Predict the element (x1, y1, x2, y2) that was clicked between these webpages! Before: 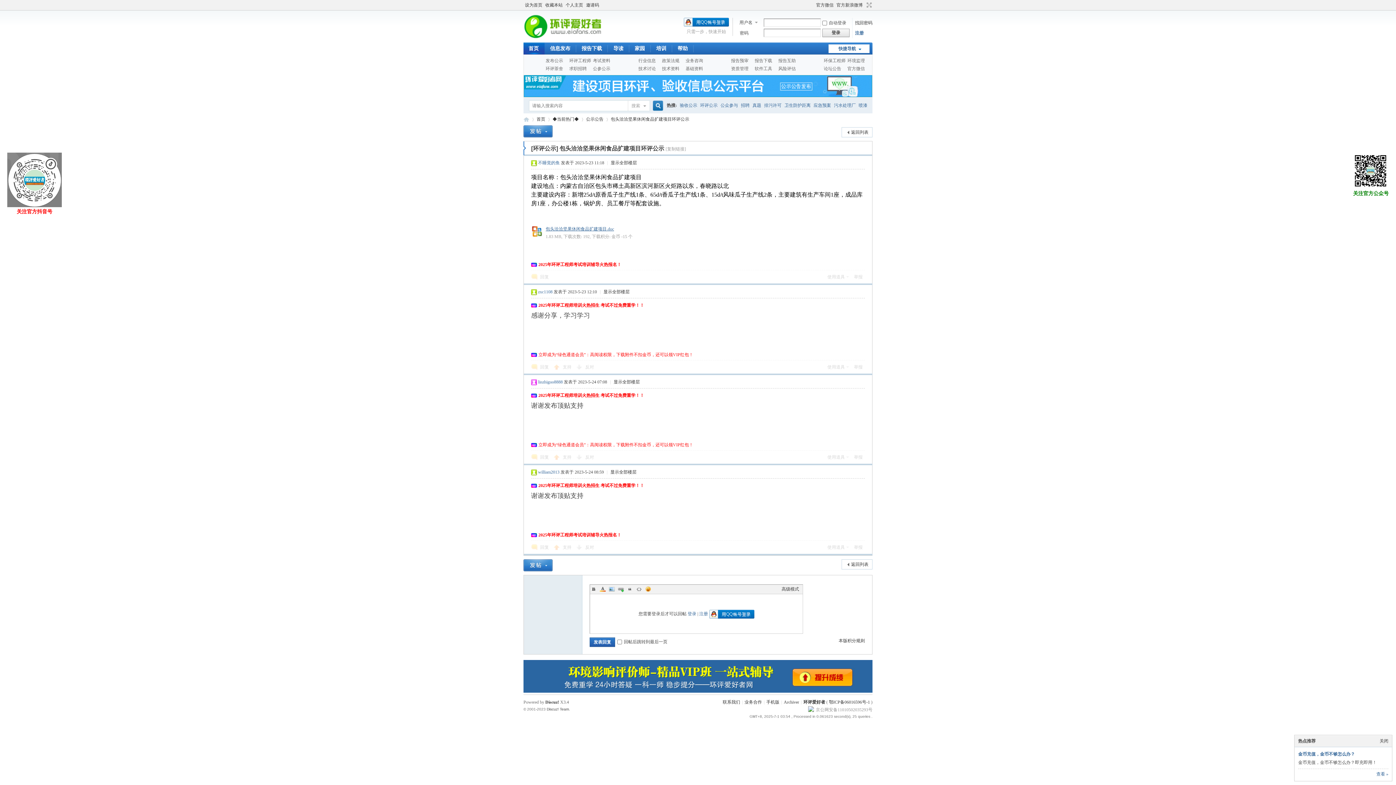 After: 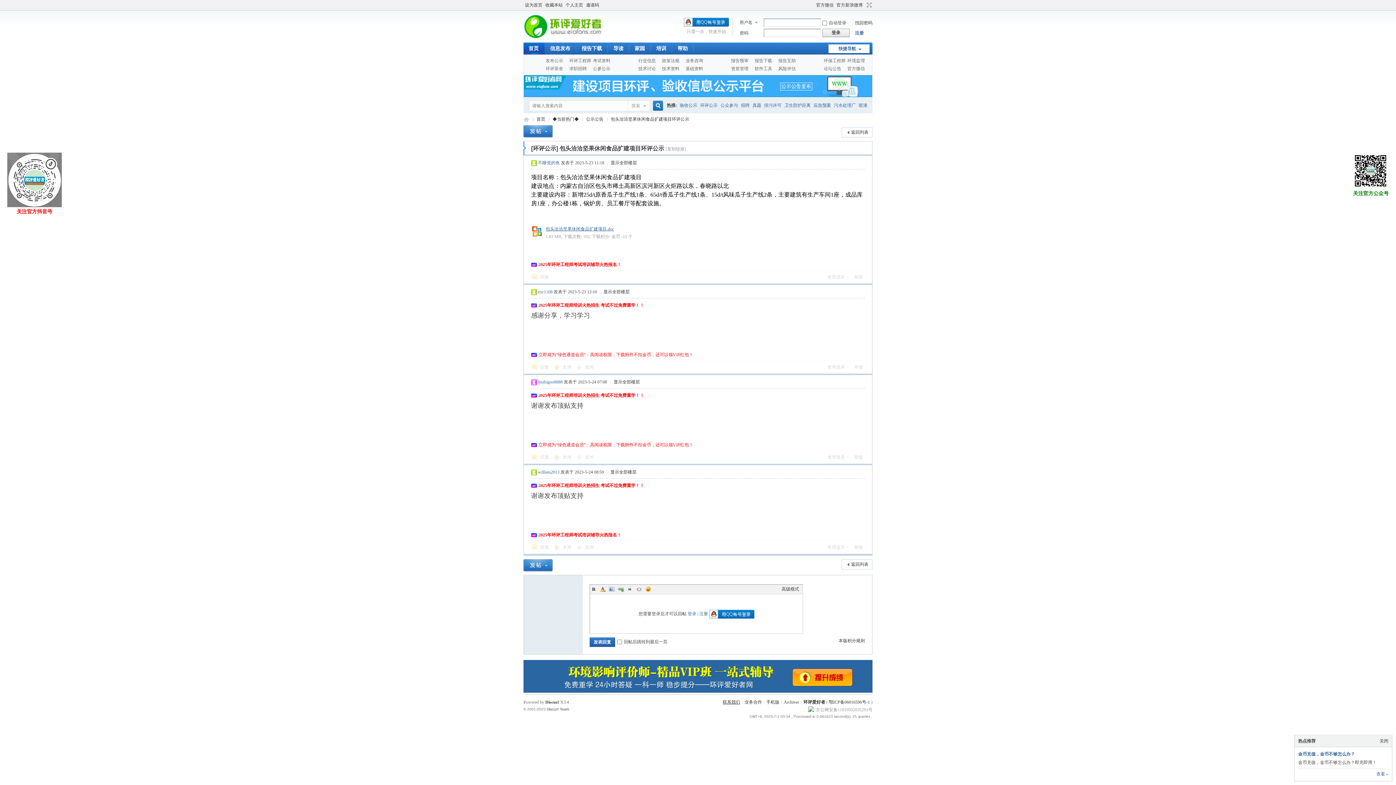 Action: bbox: (722, 700, 740, 705) label: 联系我们